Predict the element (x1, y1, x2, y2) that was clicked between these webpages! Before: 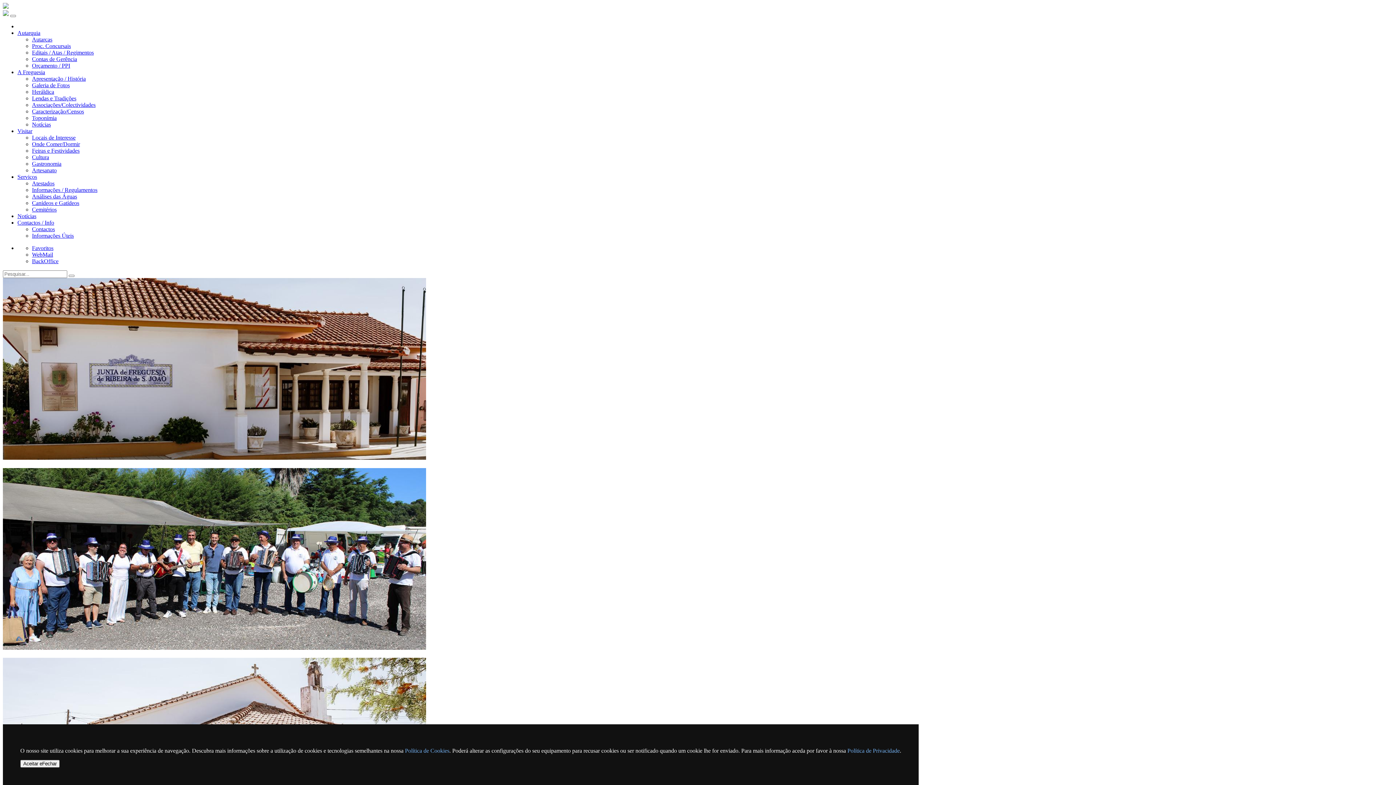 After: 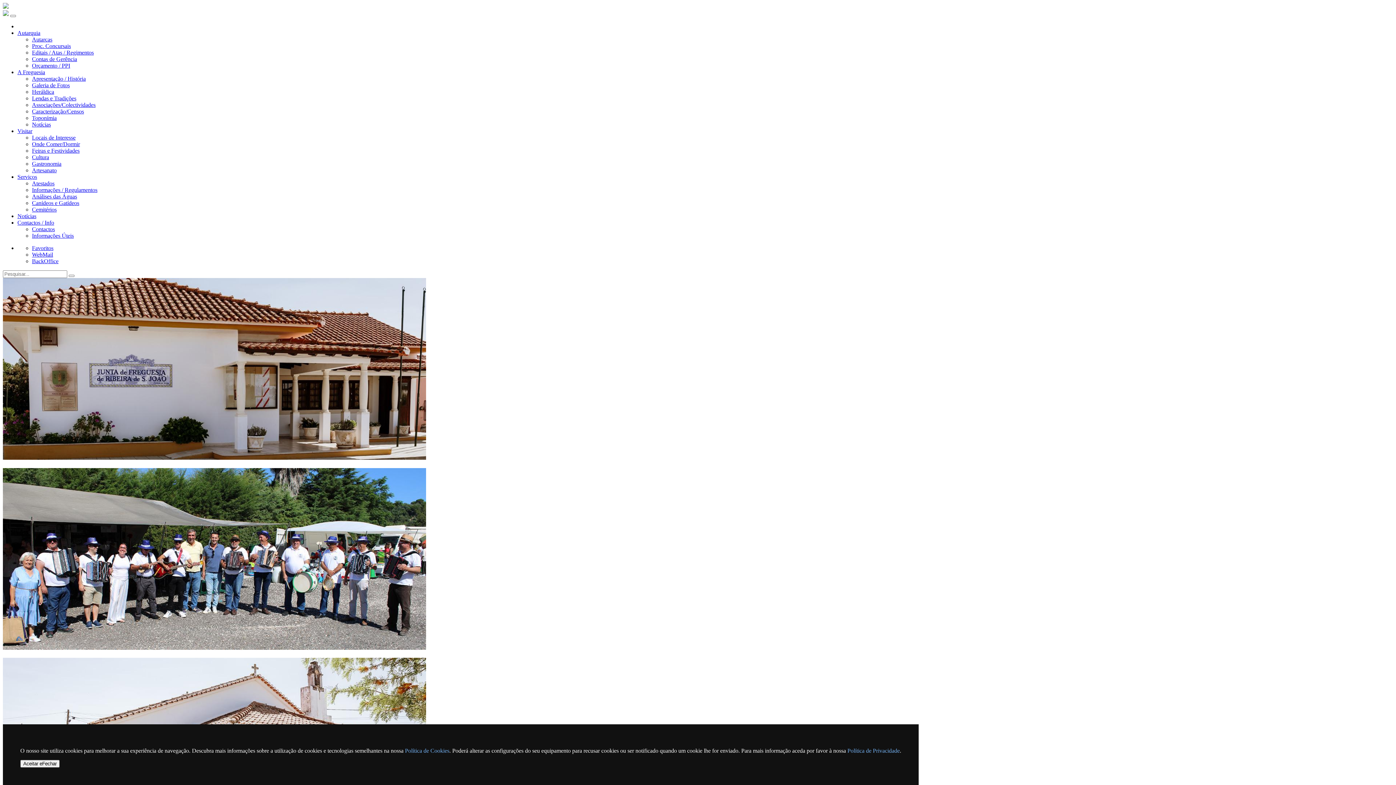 Action: bbox: (17, 29, 40, 36) label: Autarquia